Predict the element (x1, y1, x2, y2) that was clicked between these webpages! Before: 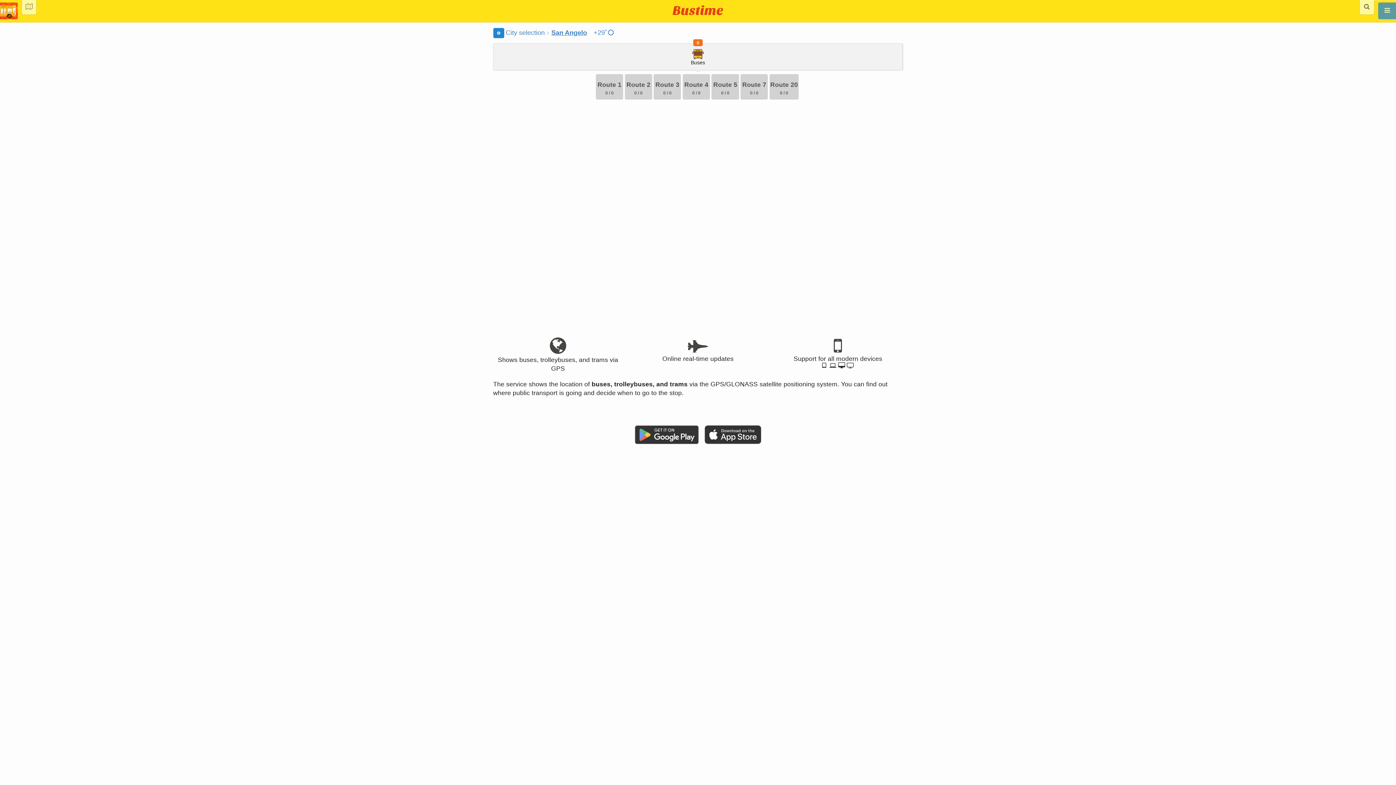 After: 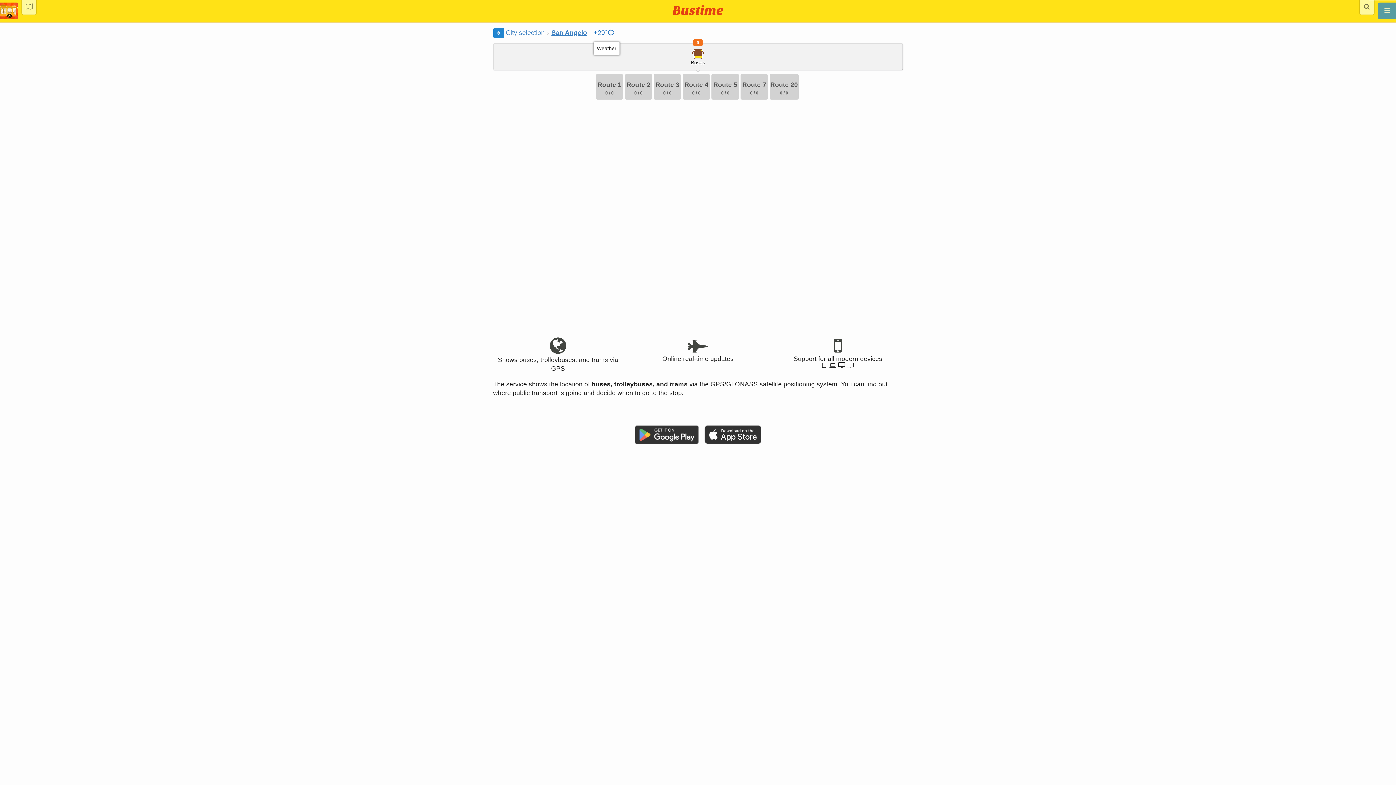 Action: bbox: (593, 29, 616, 36) label: San Angelo +29˚